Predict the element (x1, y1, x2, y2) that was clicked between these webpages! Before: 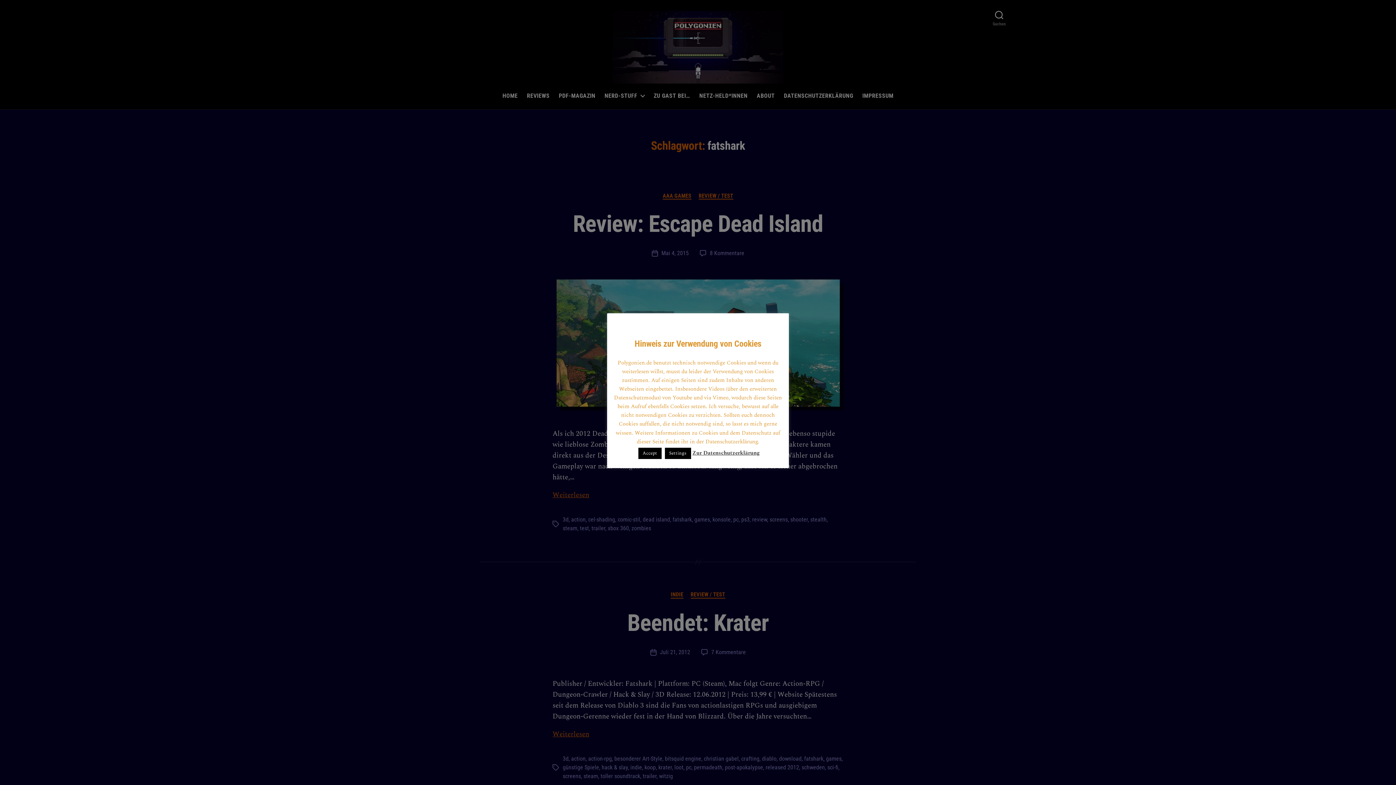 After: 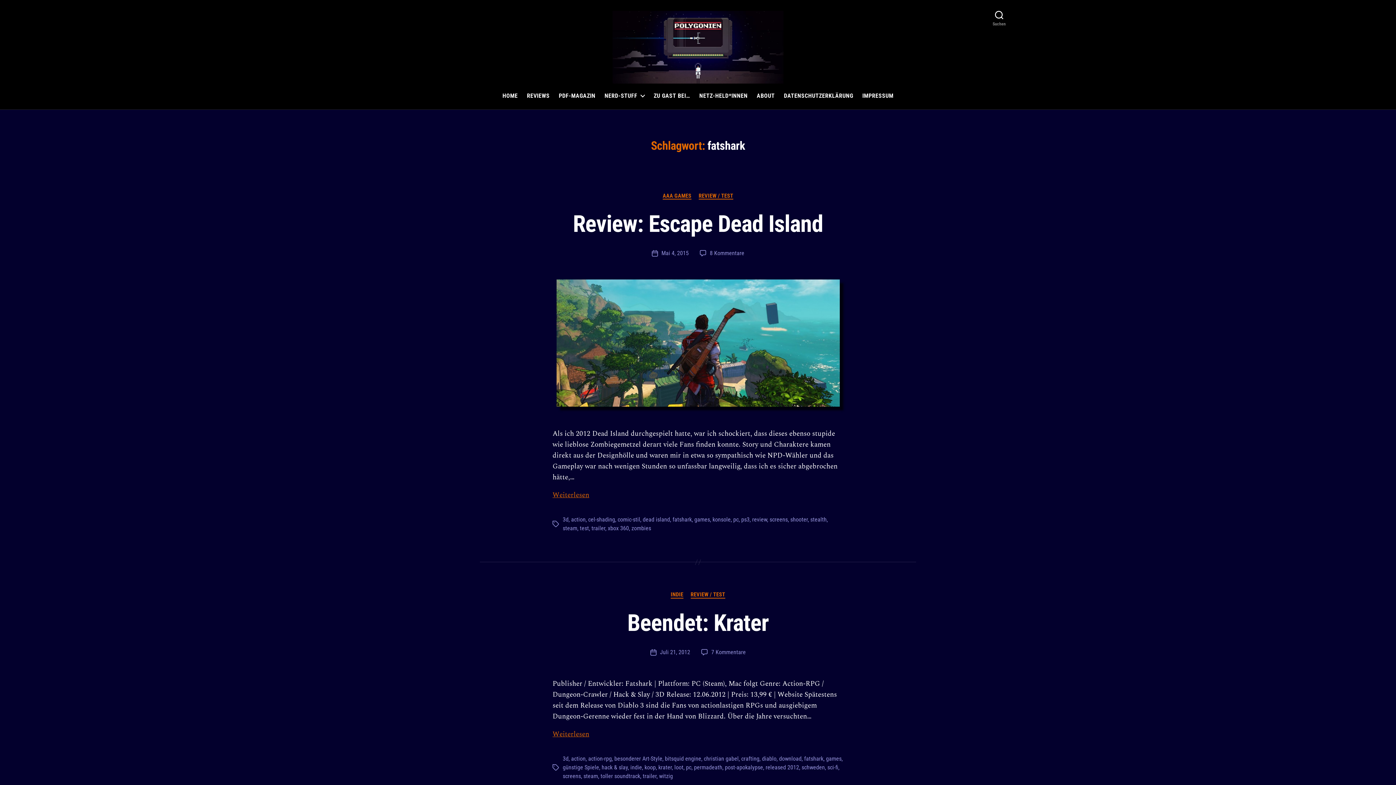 Action: label: Accept bbox: (638, 447, 661, 459)